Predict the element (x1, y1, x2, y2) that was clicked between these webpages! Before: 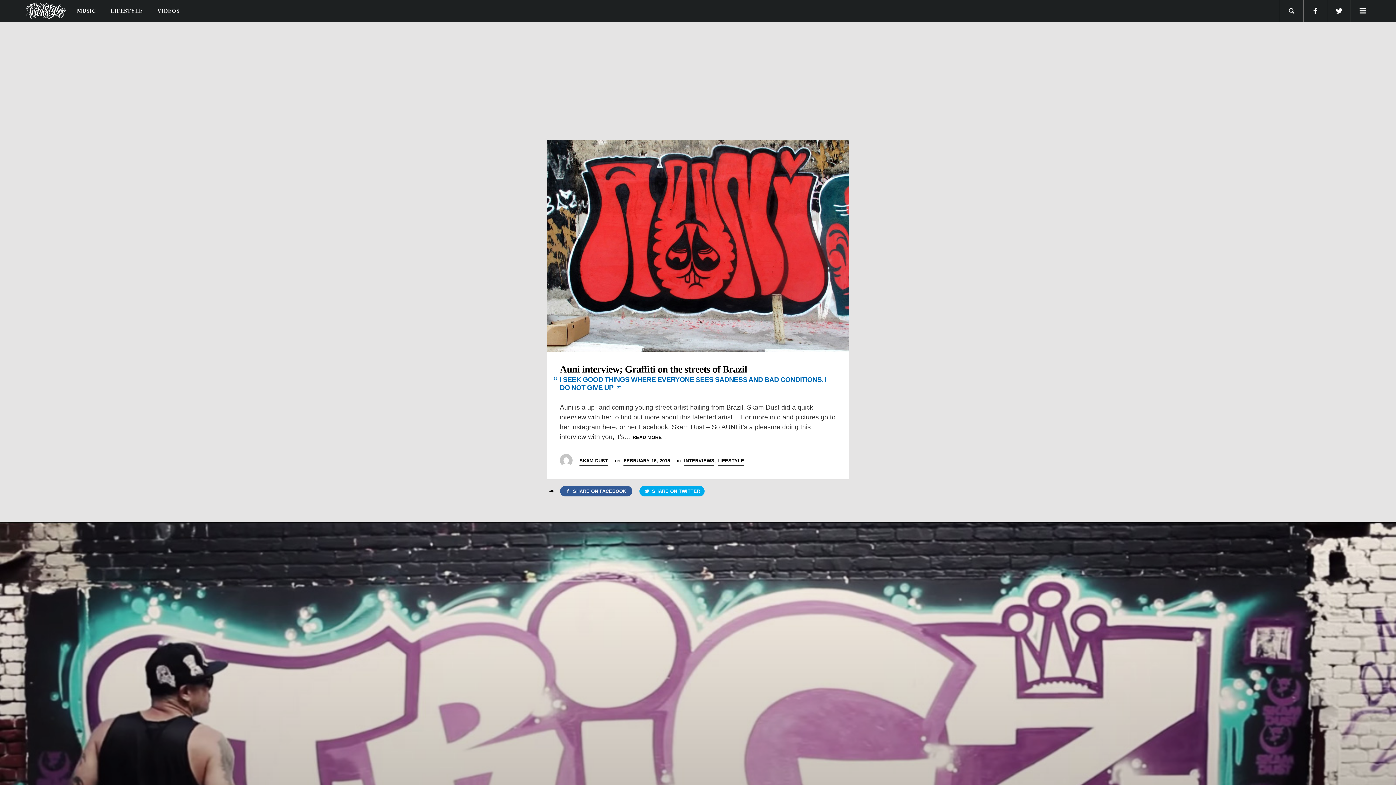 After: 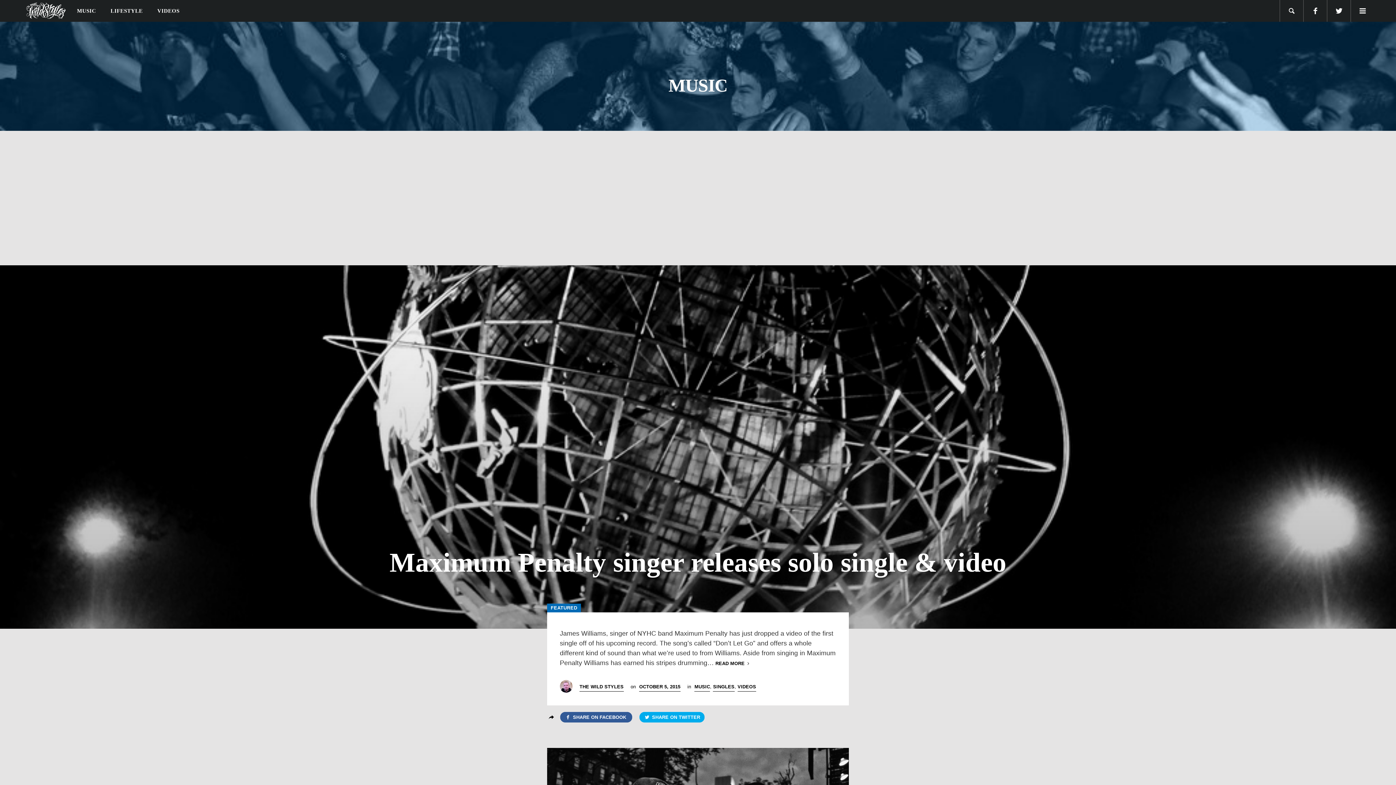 Action: label: MUSIC bbox: (77, 8, 96, 14)